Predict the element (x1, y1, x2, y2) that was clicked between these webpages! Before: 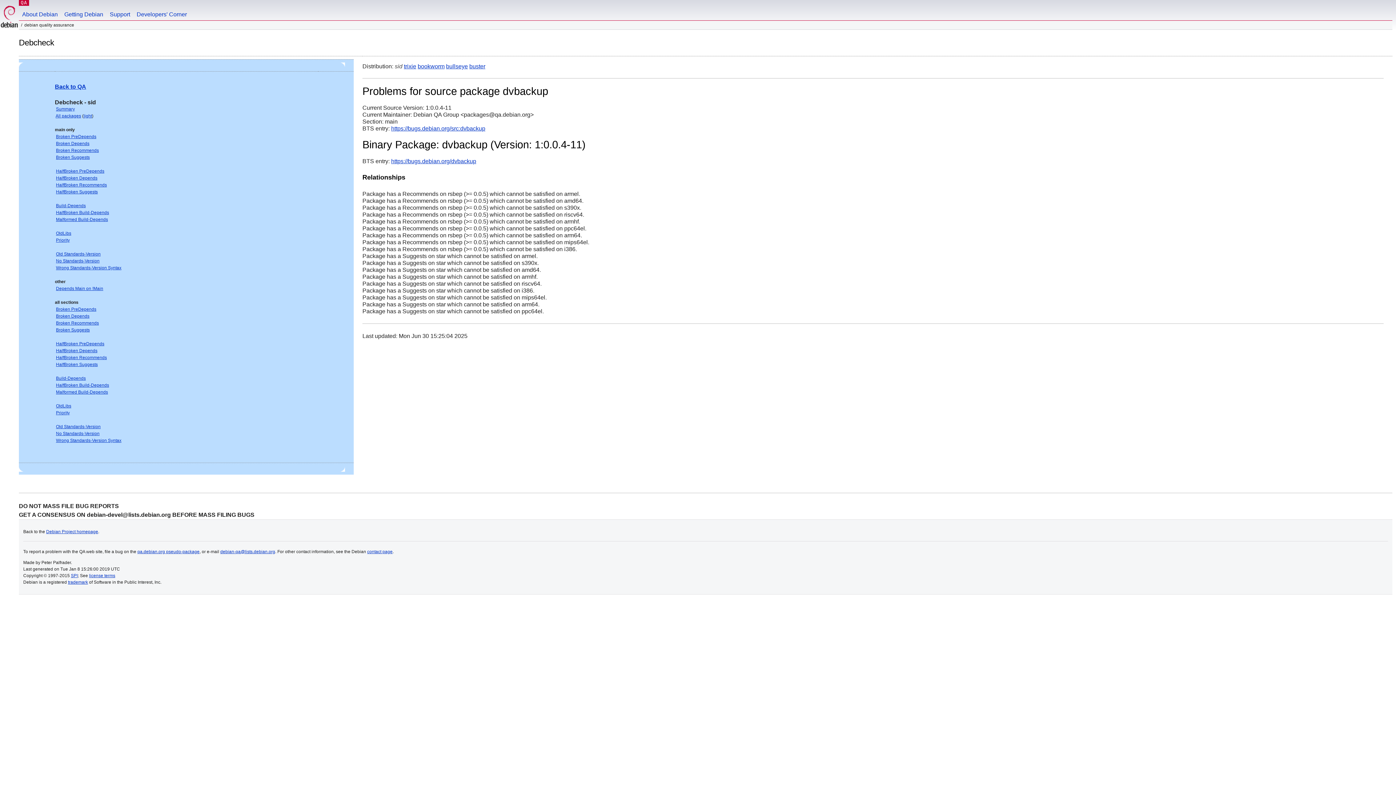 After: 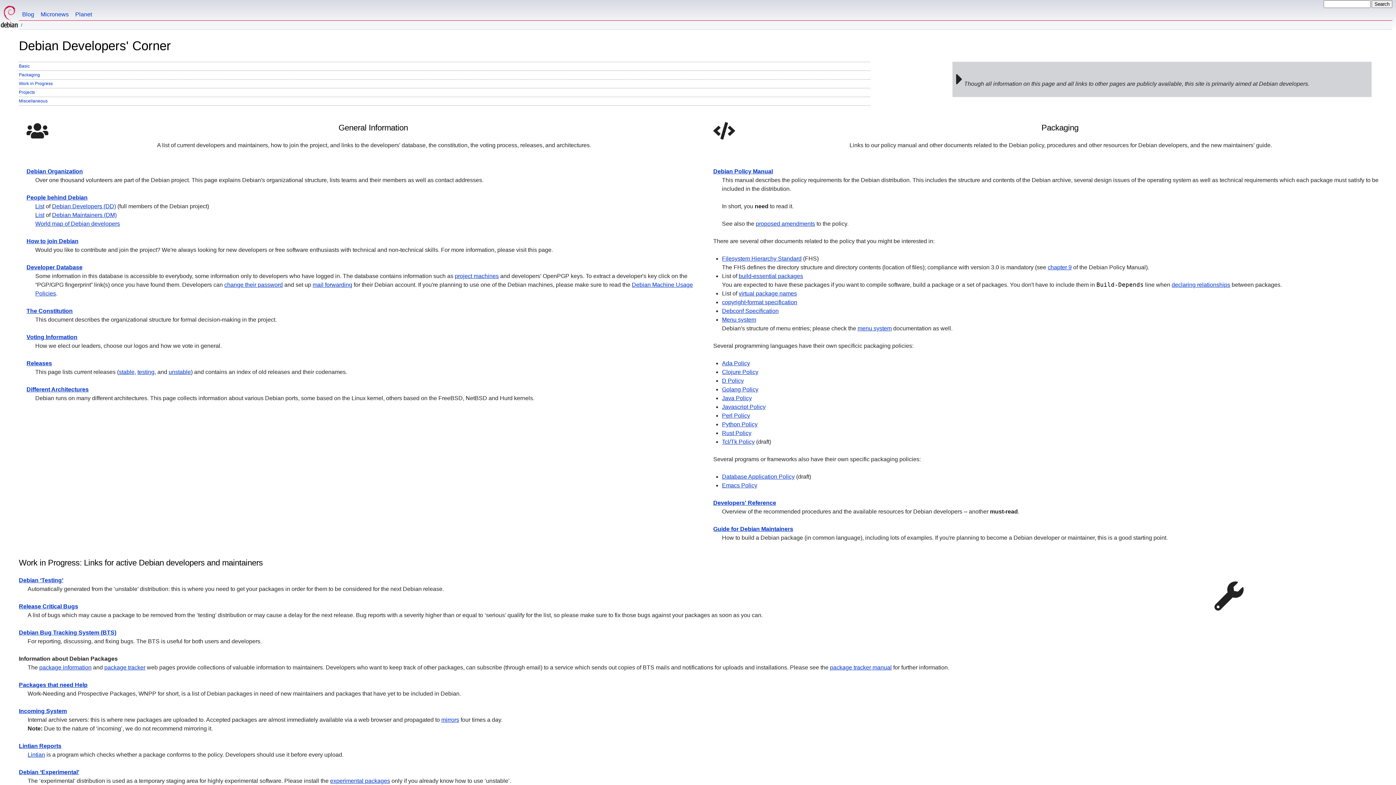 Action: bbox: (133, 0, 190, 20) label: Developers' Corner